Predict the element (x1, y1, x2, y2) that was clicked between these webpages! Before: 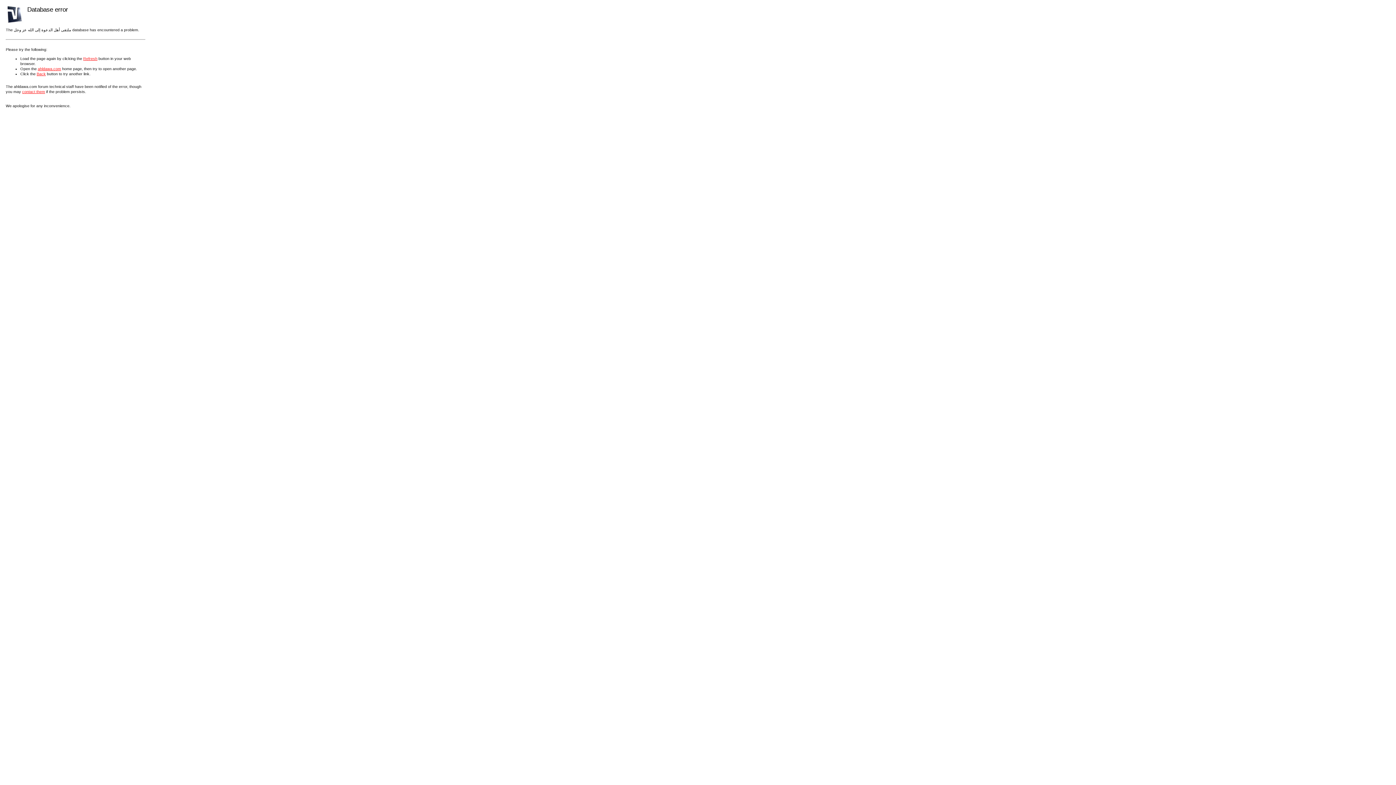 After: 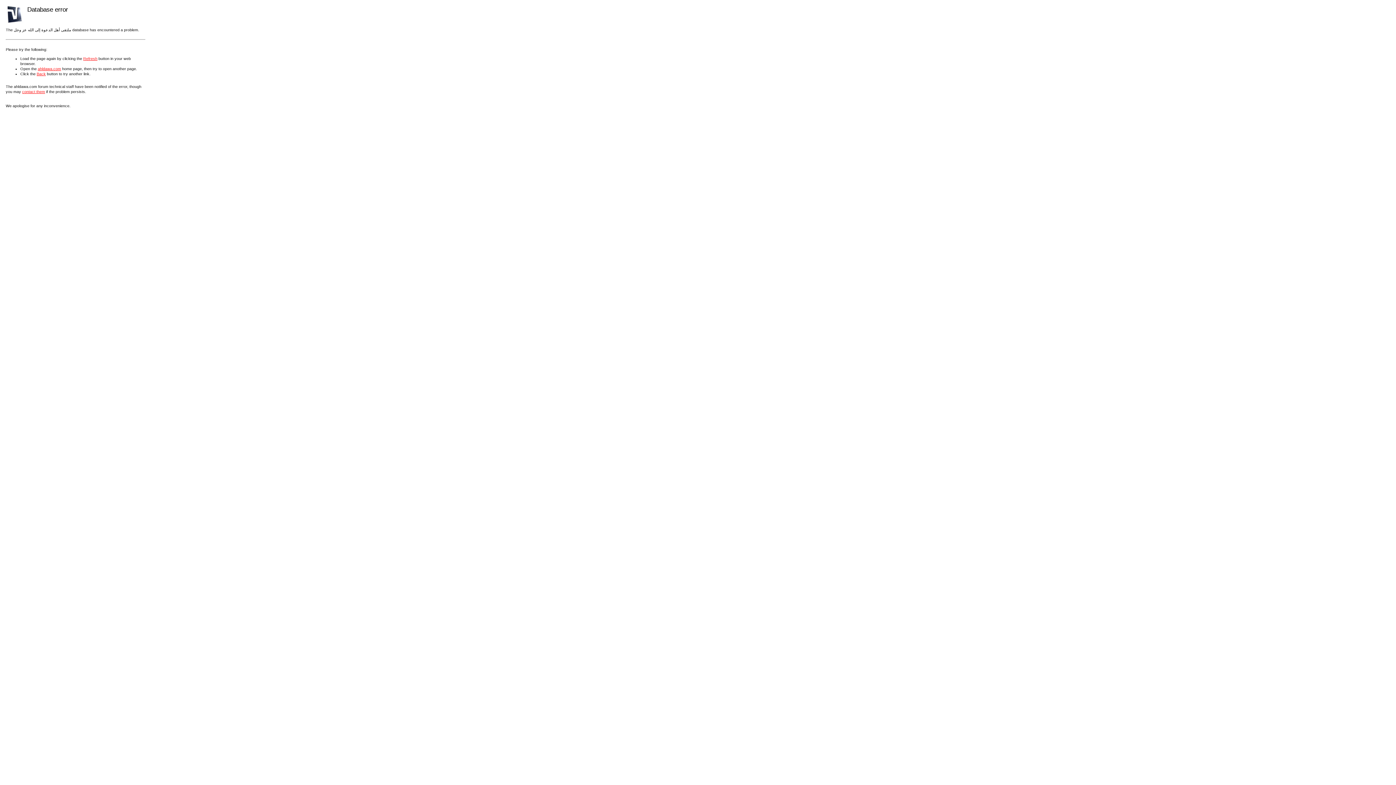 Action: bbox: (22, 89, 45, 93) label: contact them